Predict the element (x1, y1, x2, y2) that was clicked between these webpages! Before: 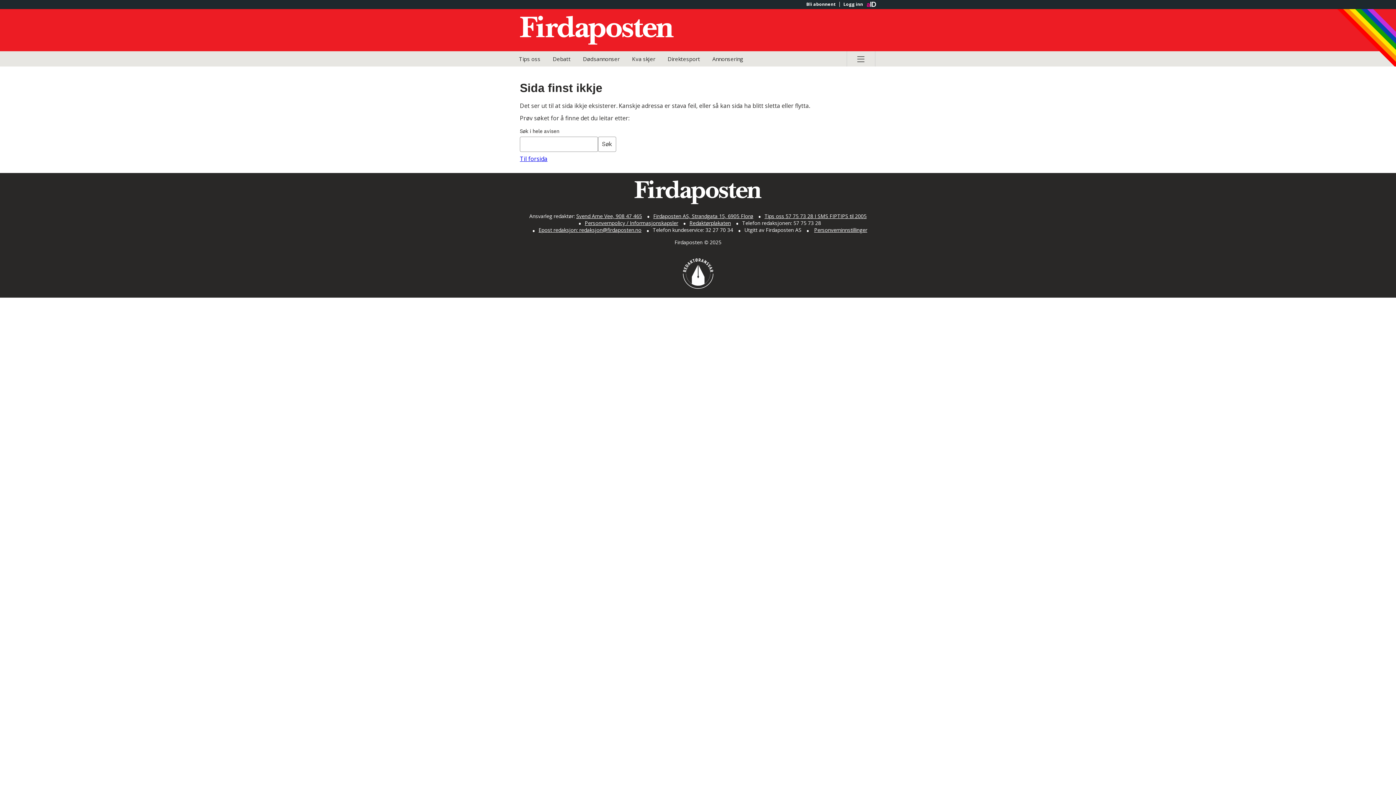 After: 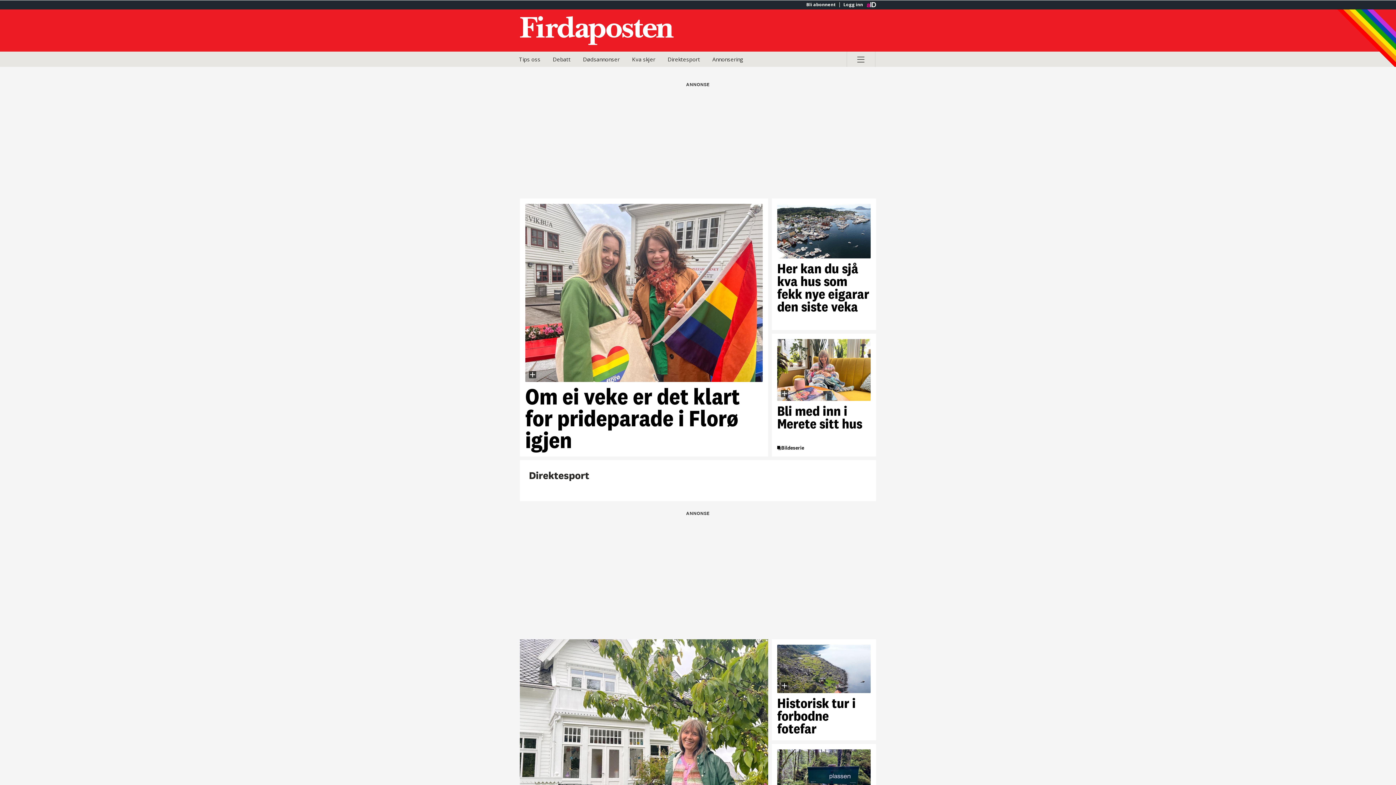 Action: bbox: (634, 206, 761, 213)